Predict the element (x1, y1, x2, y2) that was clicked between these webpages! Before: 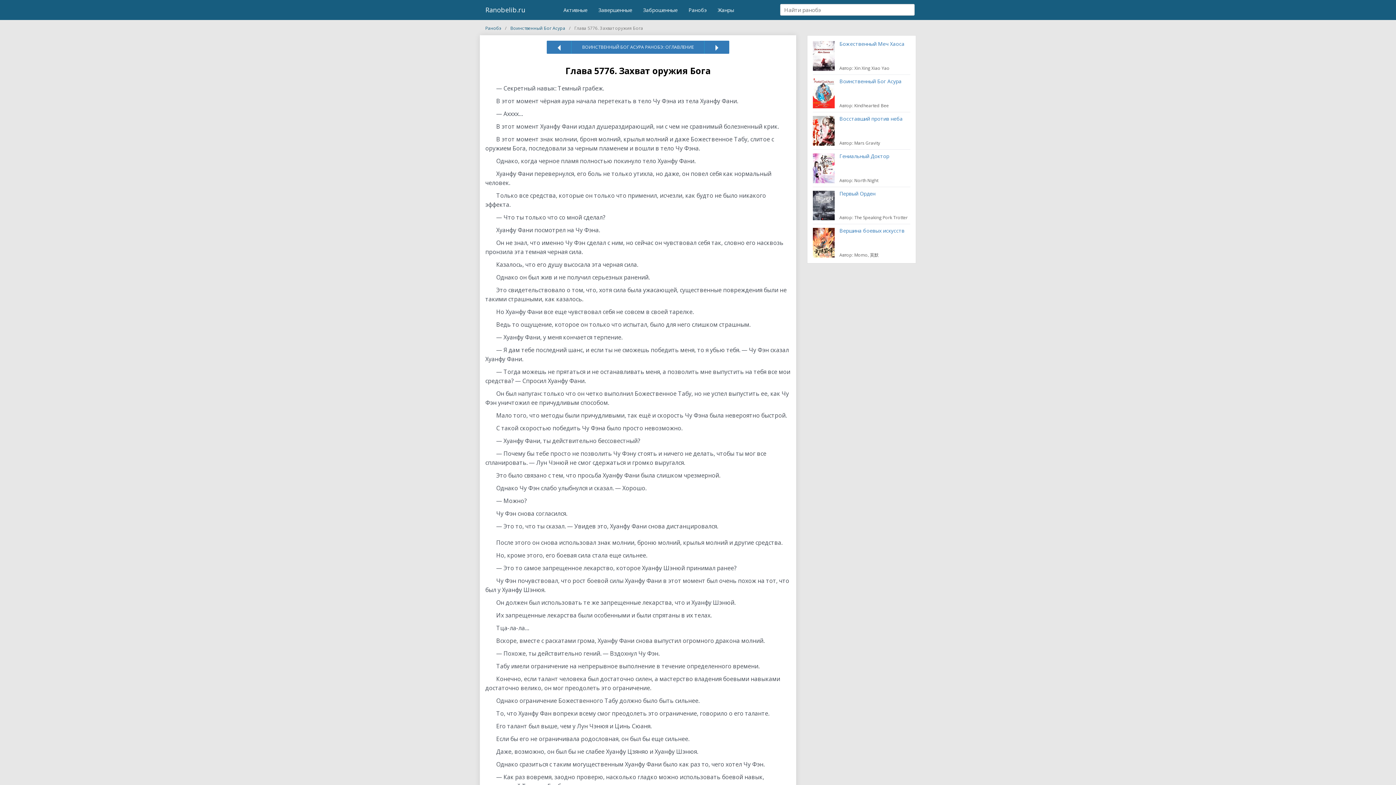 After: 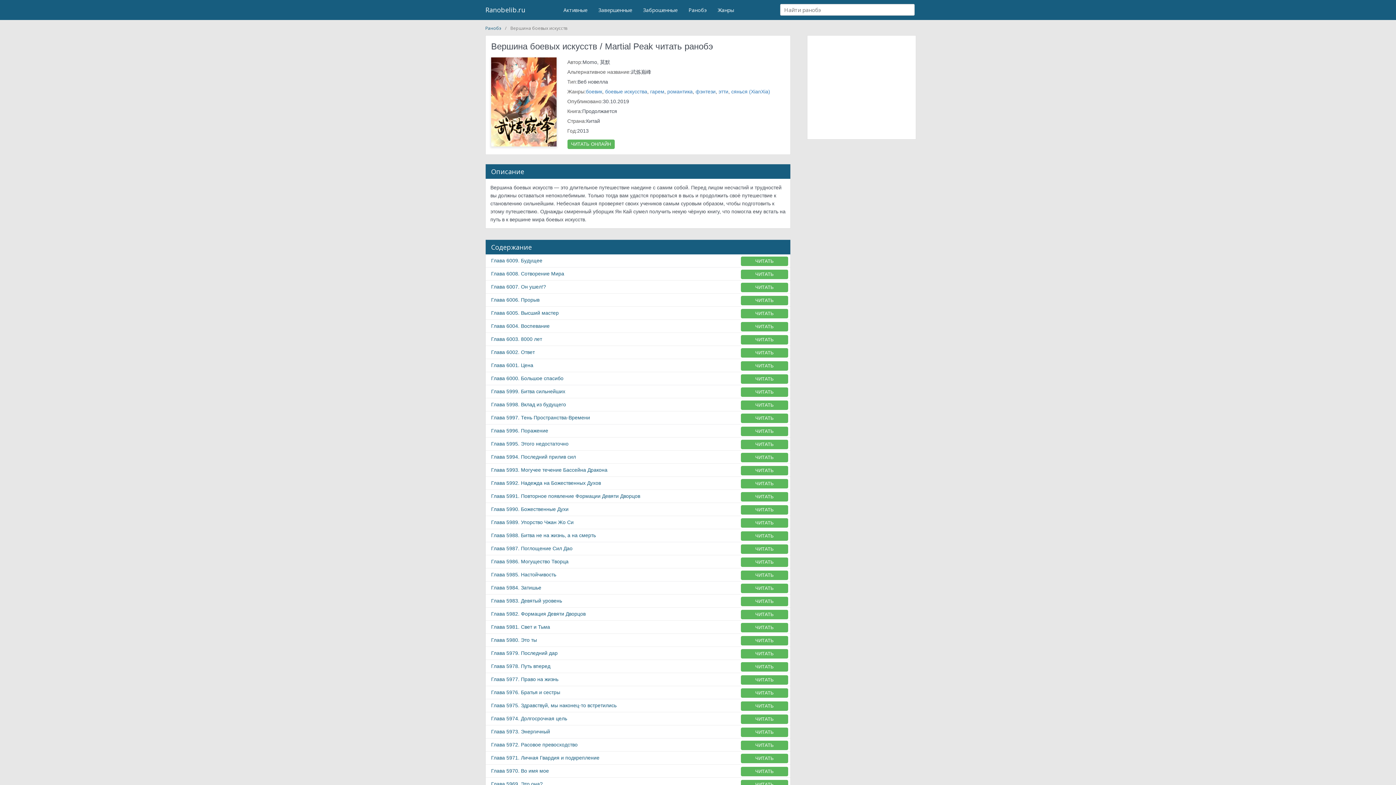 Action: bbox: (813, 228, 834, 257)